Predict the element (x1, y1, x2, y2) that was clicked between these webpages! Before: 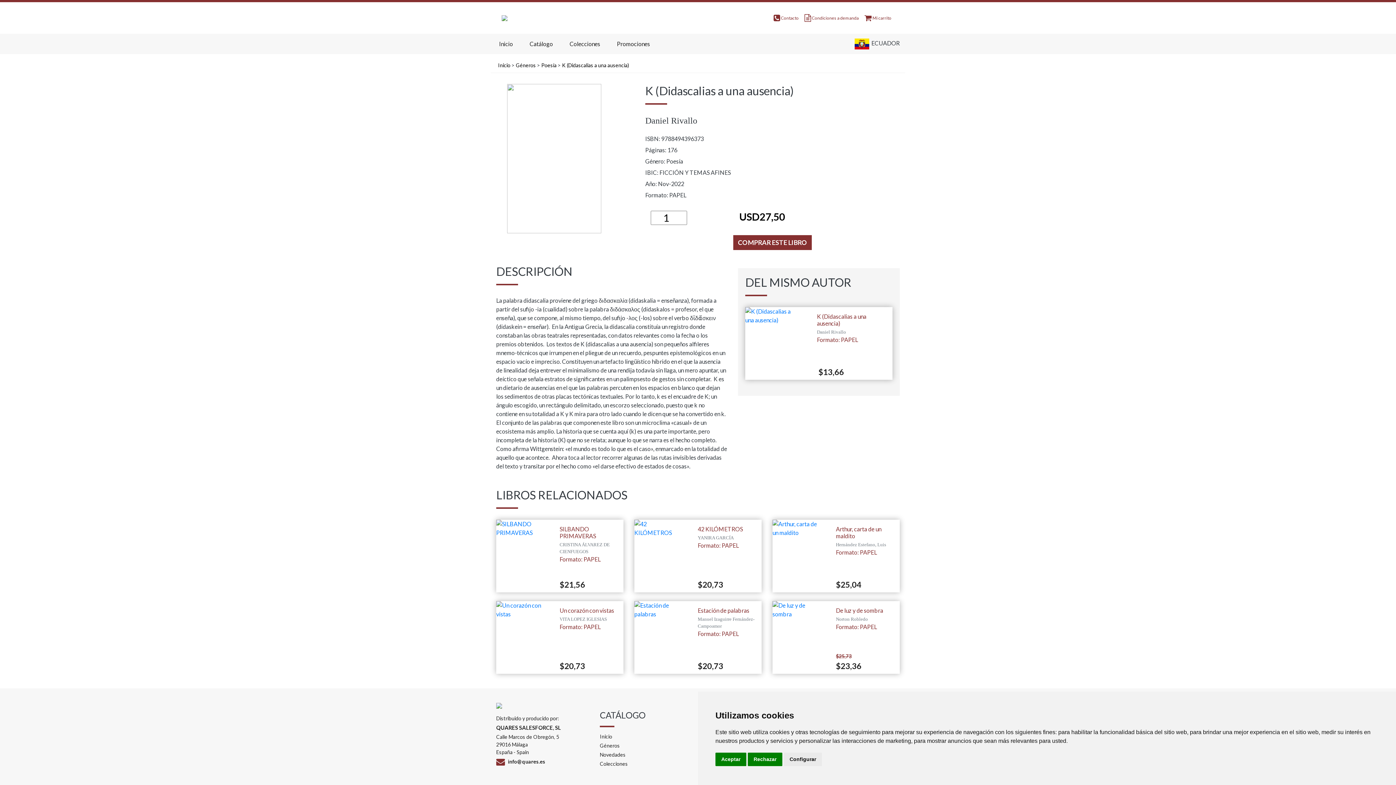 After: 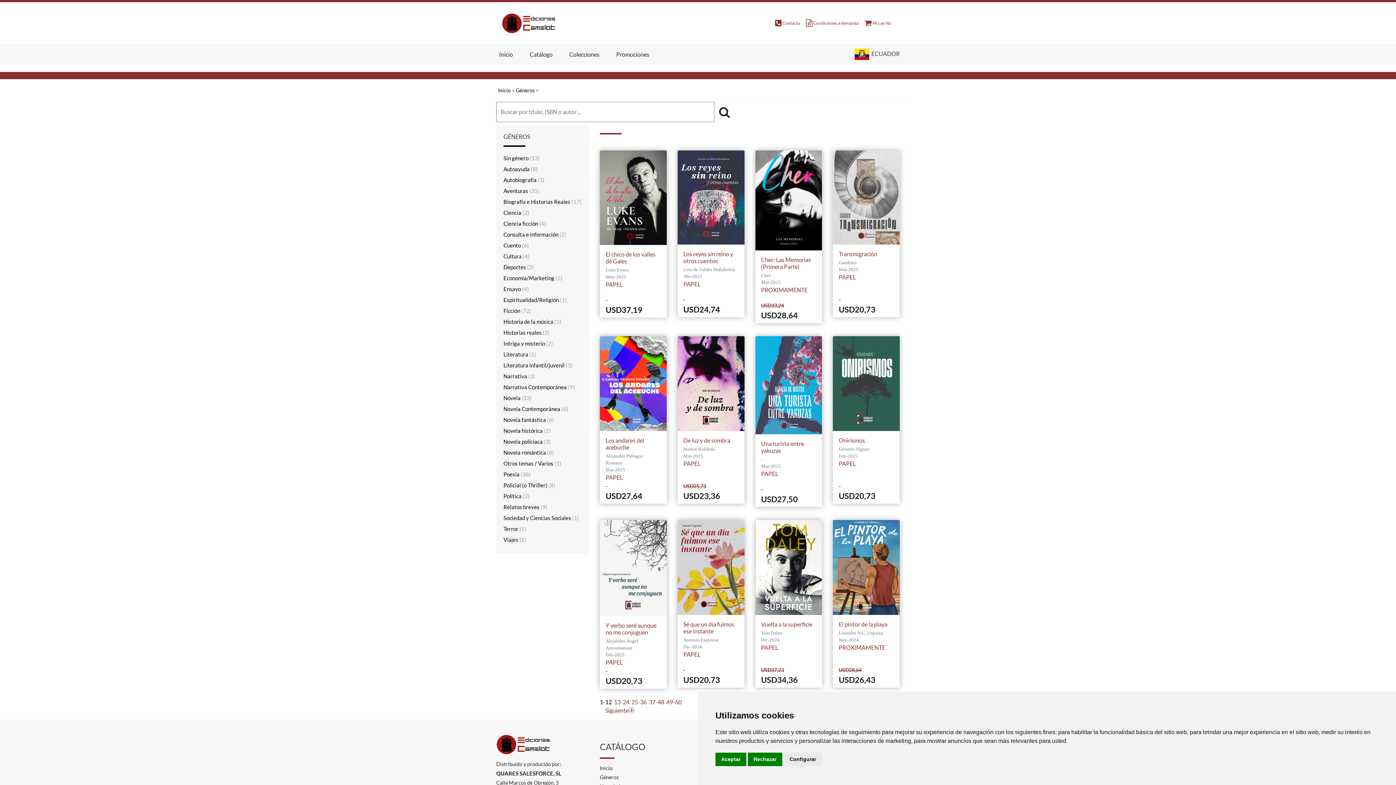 Action: label: Géneros bbox: (516, 62, 536, 68)